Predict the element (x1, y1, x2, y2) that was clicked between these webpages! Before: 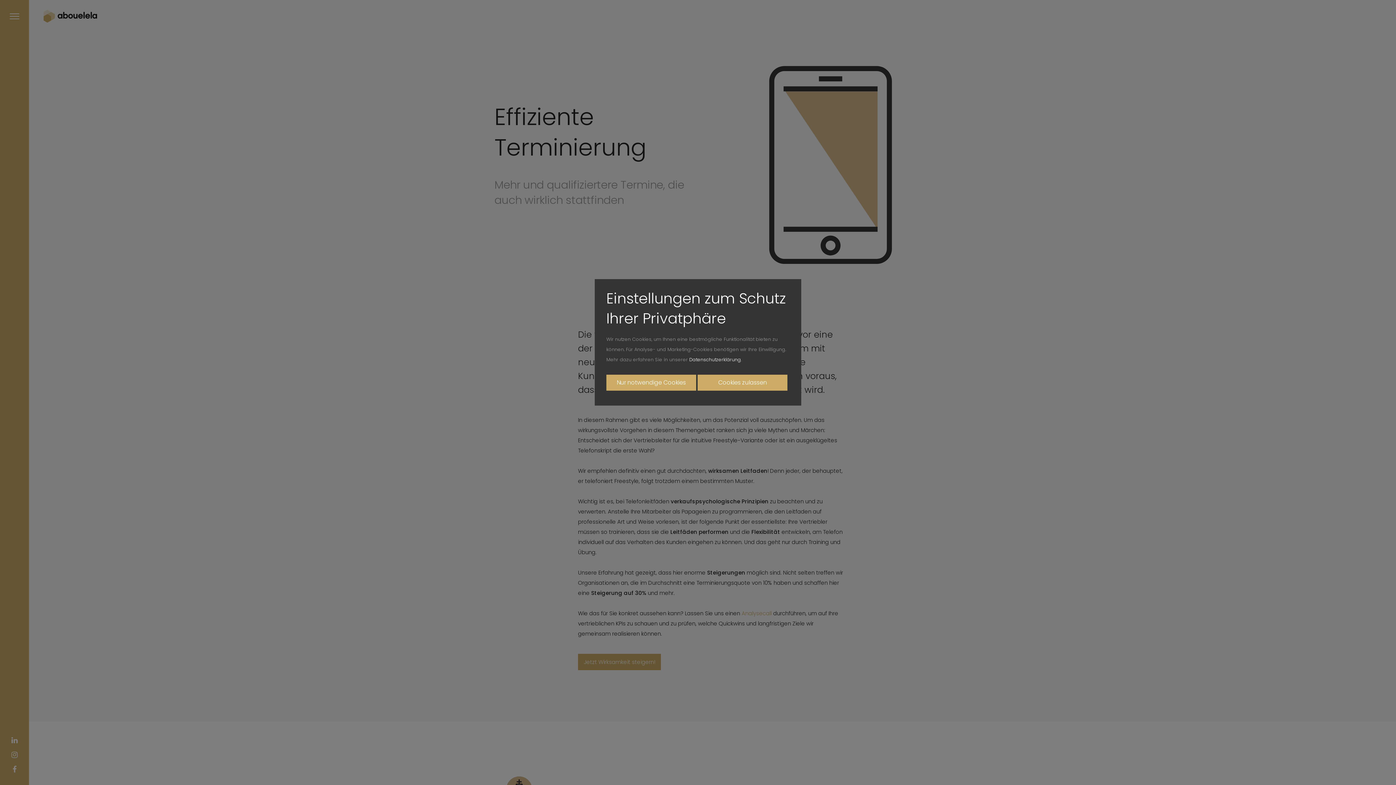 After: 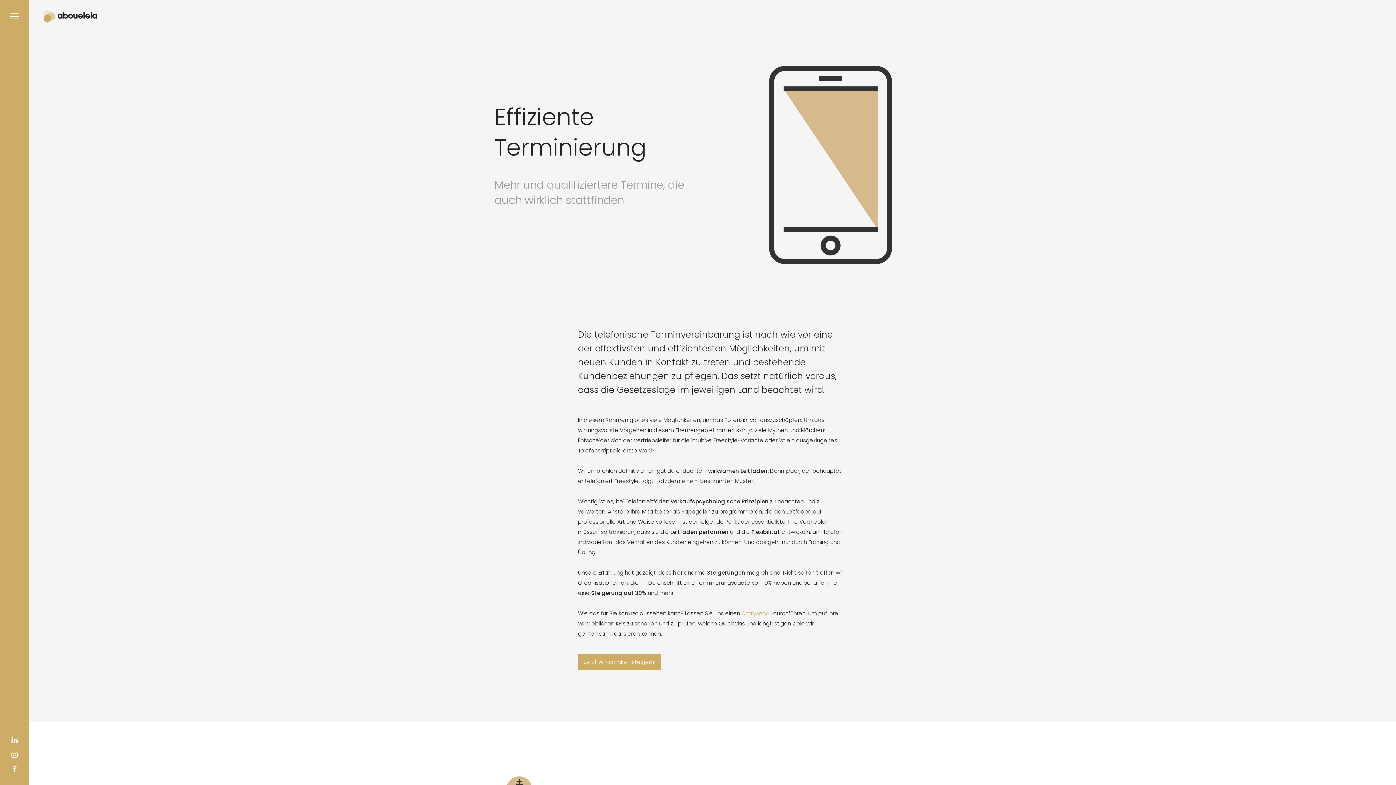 Action: bbox: (697, 374, 787, 390) label: Cookies zulassen